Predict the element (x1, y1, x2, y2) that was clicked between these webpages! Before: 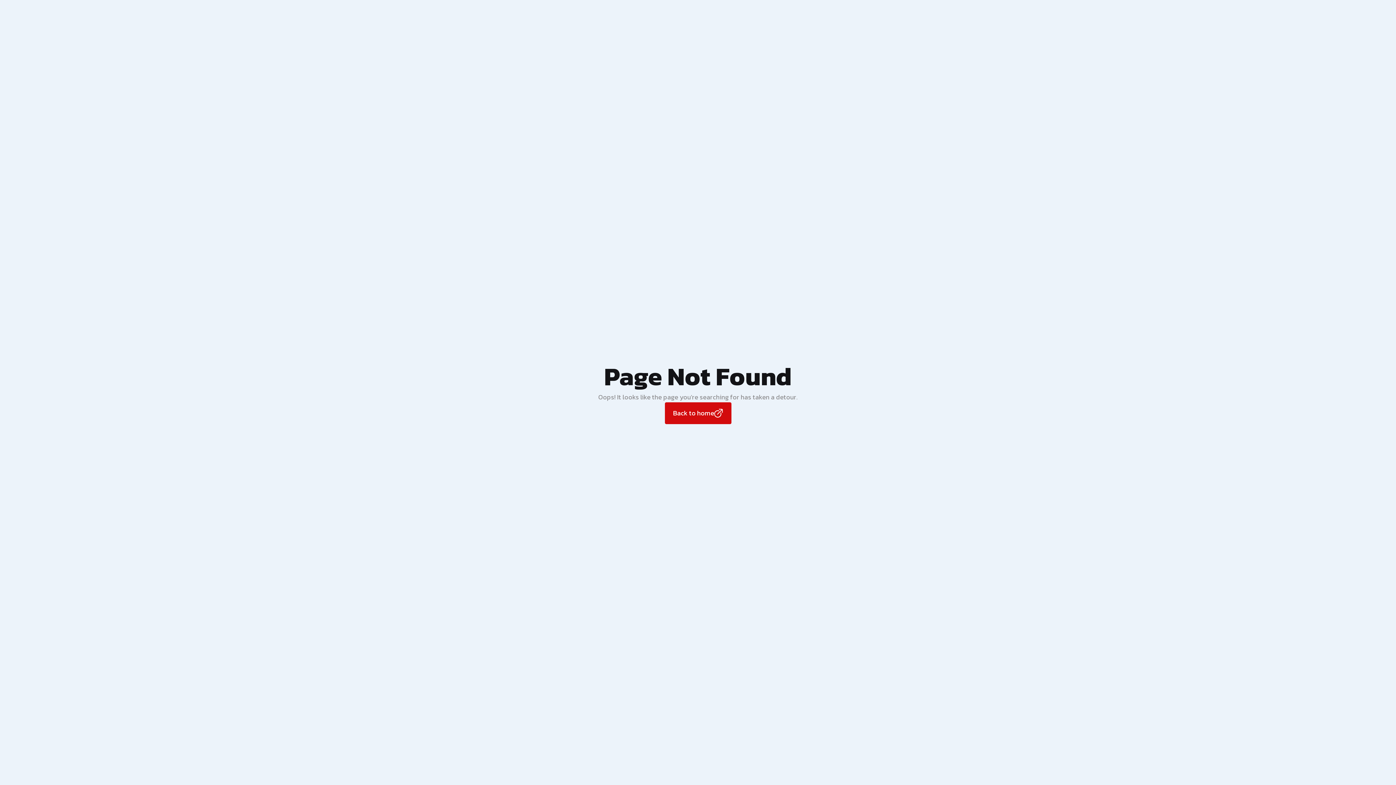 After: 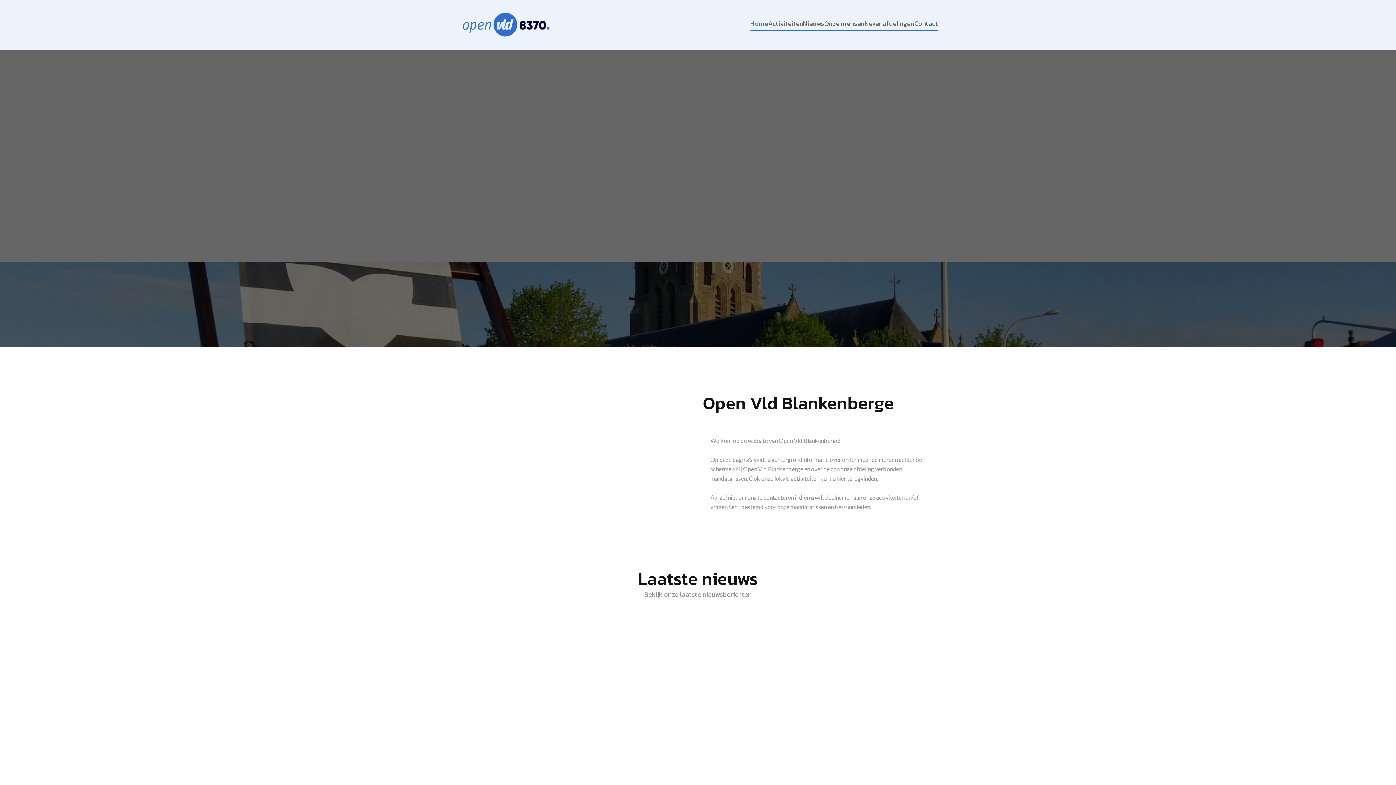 Action: bbox: (664, 402, 731, 424) label: Back to home
Back to home